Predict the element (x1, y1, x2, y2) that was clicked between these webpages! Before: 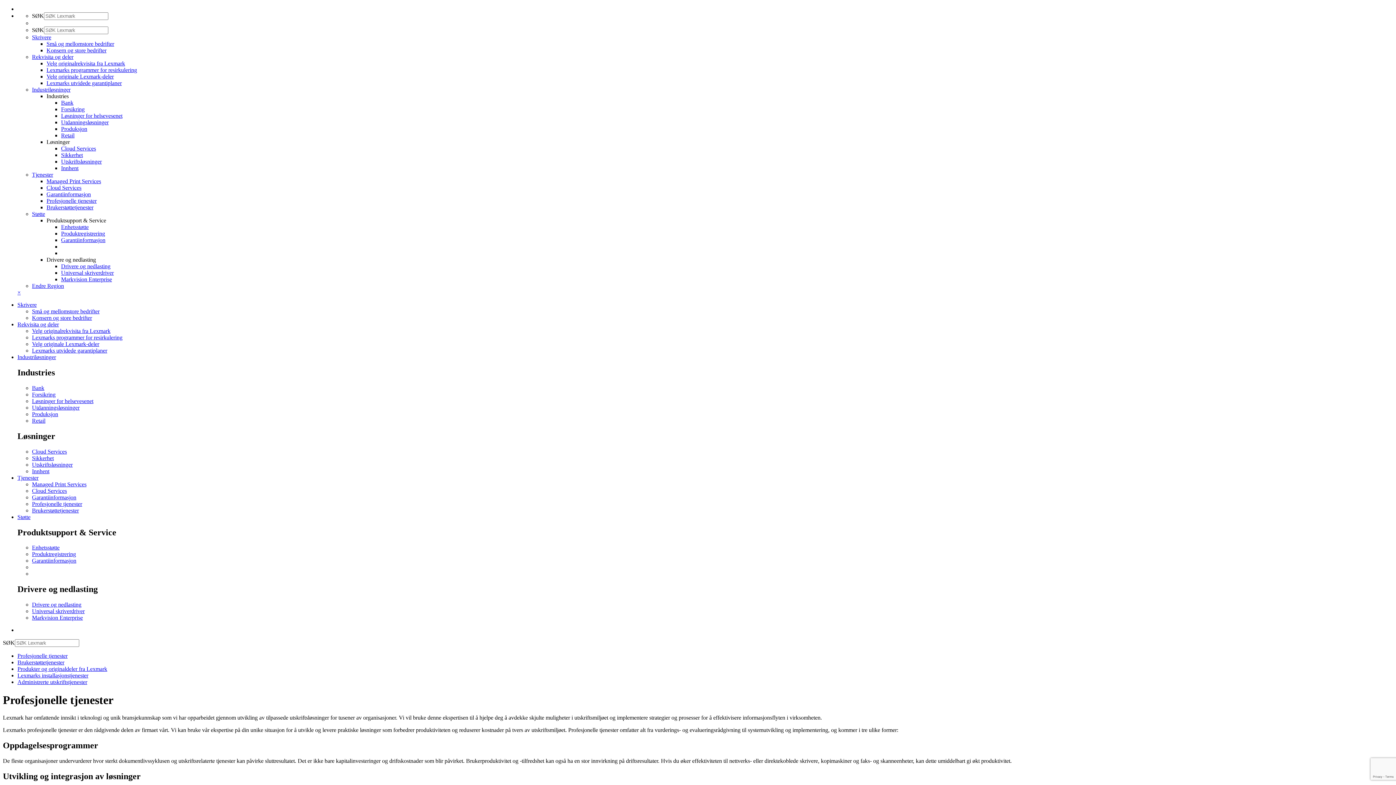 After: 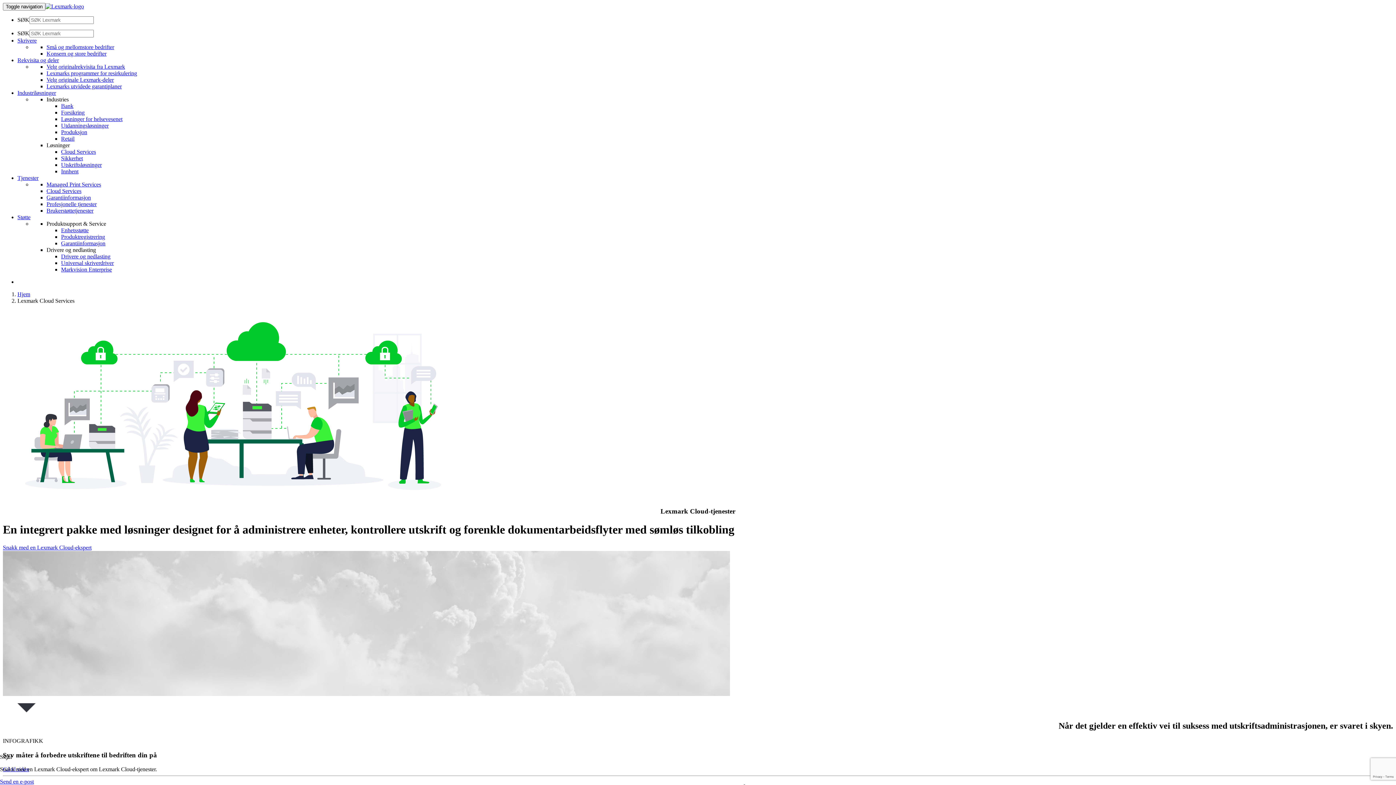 Action: bbox: (32, 487, 66, 494) label: Cloud Services